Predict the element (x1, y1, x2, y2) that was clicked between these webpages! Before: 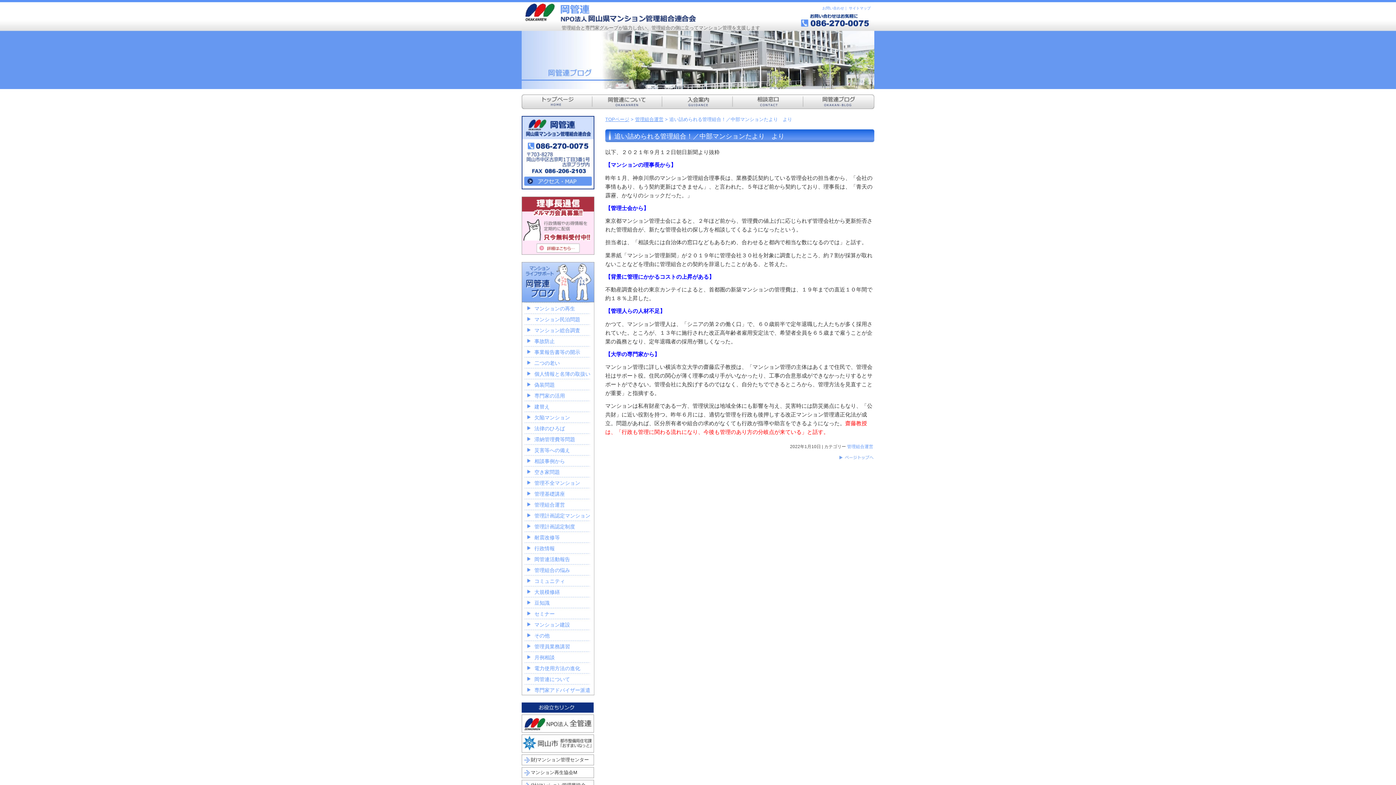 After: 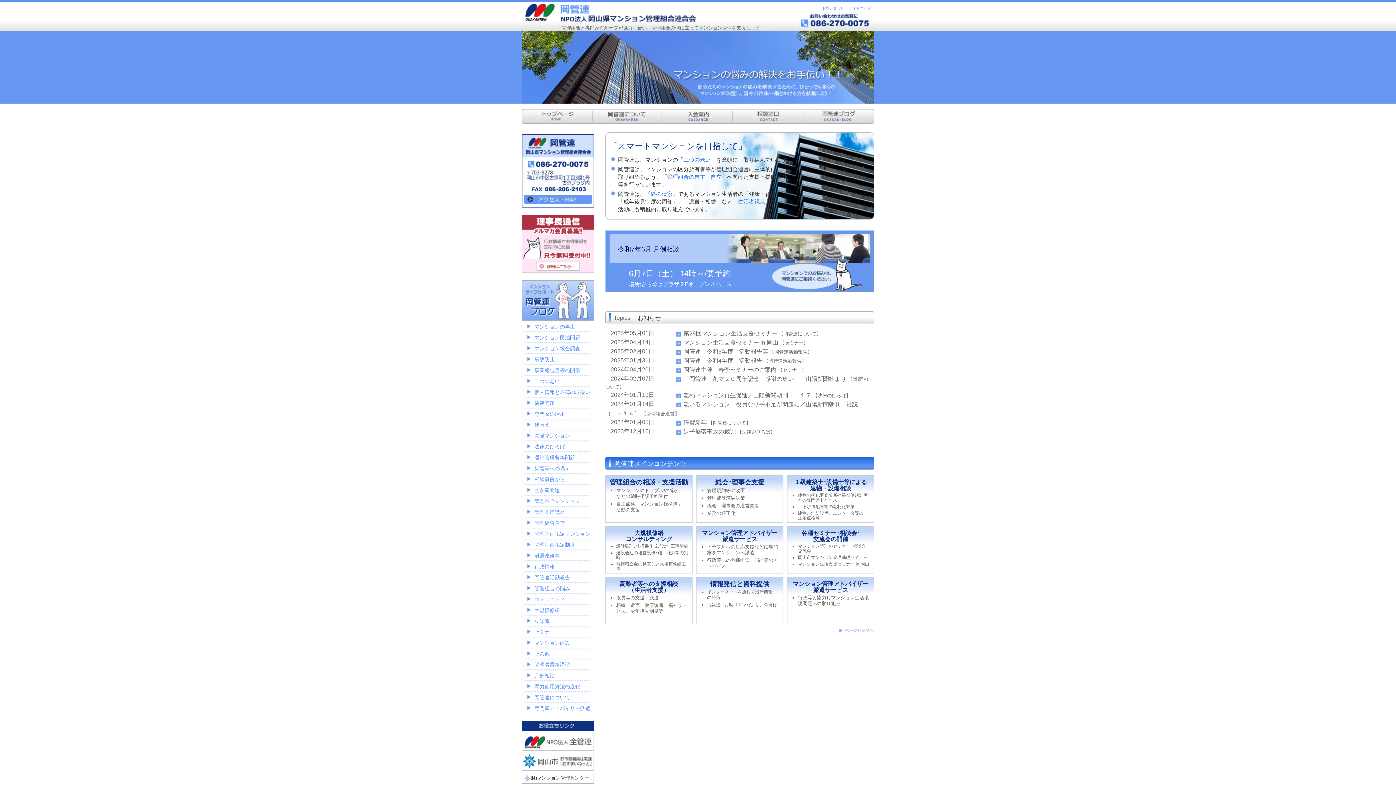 Action: label: TOPページ bbox: (605, 116, 629, 122)